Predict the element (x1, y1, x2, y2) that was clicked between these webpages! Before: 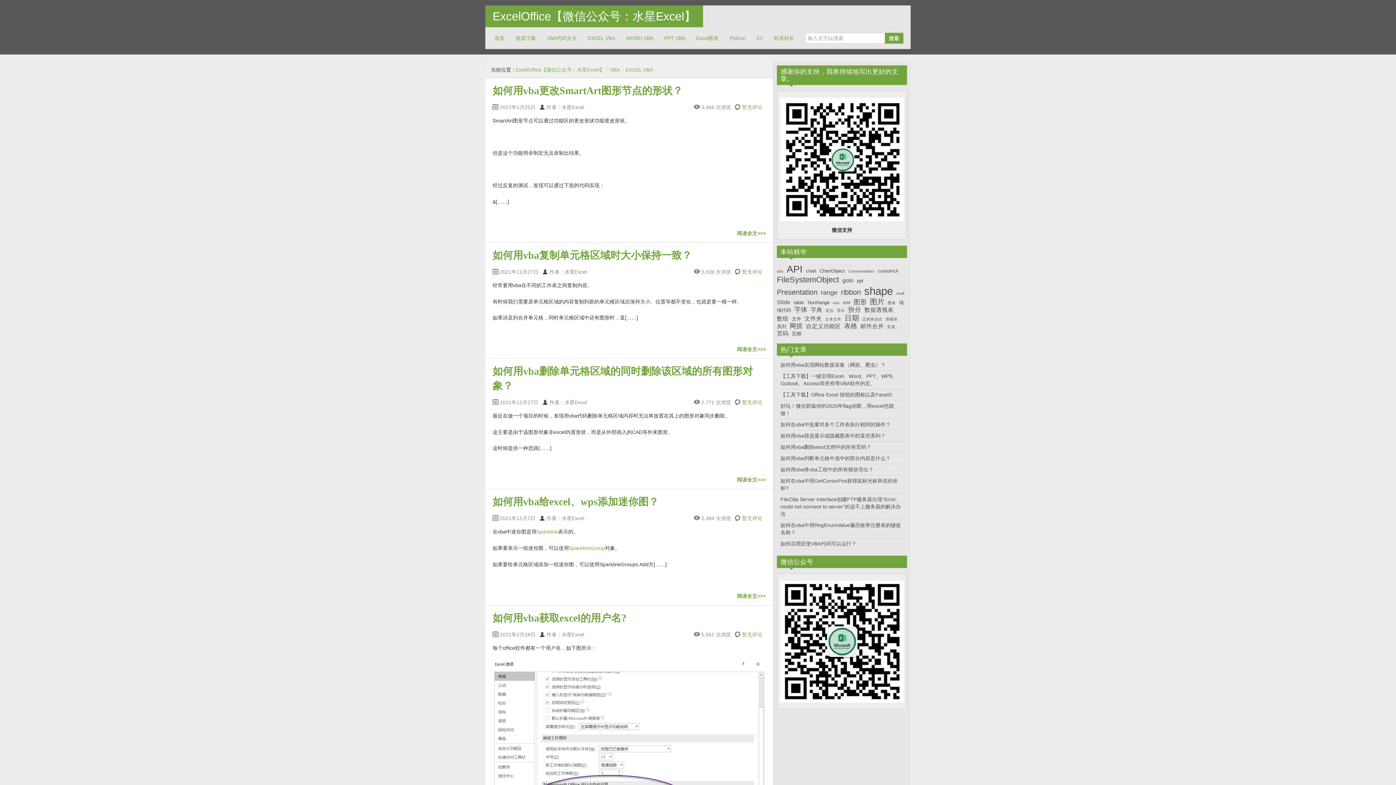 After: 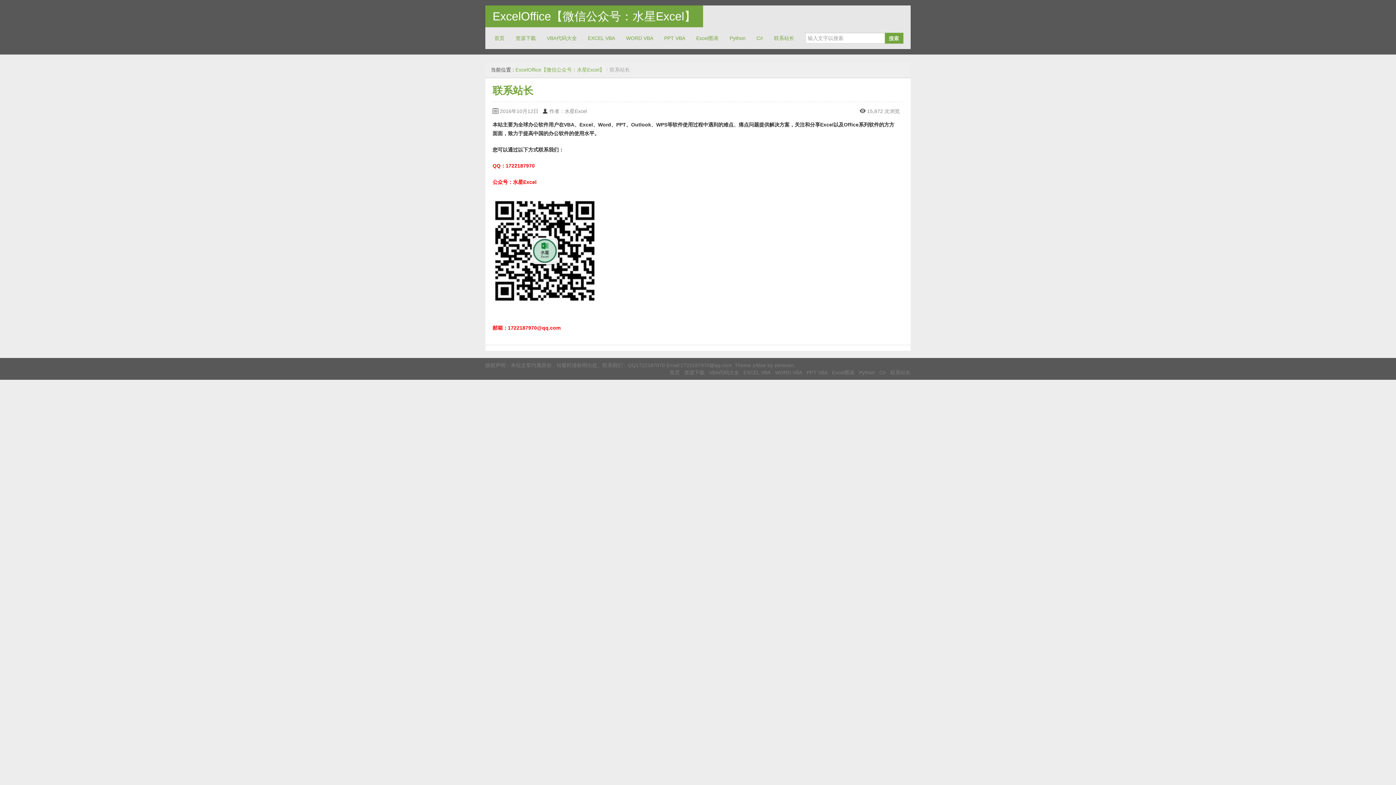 Action: label: 联系站长 bbox: (768, 30, 800, 45)